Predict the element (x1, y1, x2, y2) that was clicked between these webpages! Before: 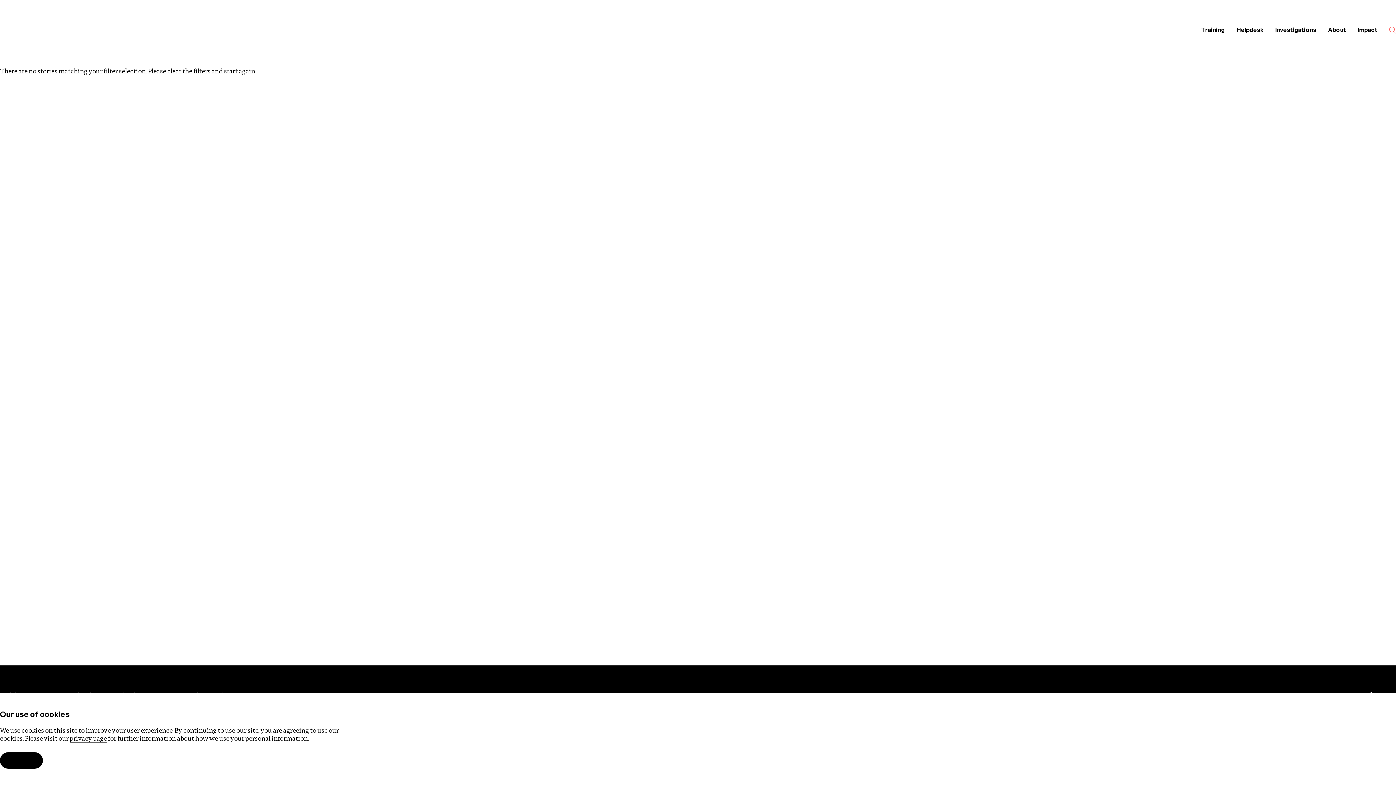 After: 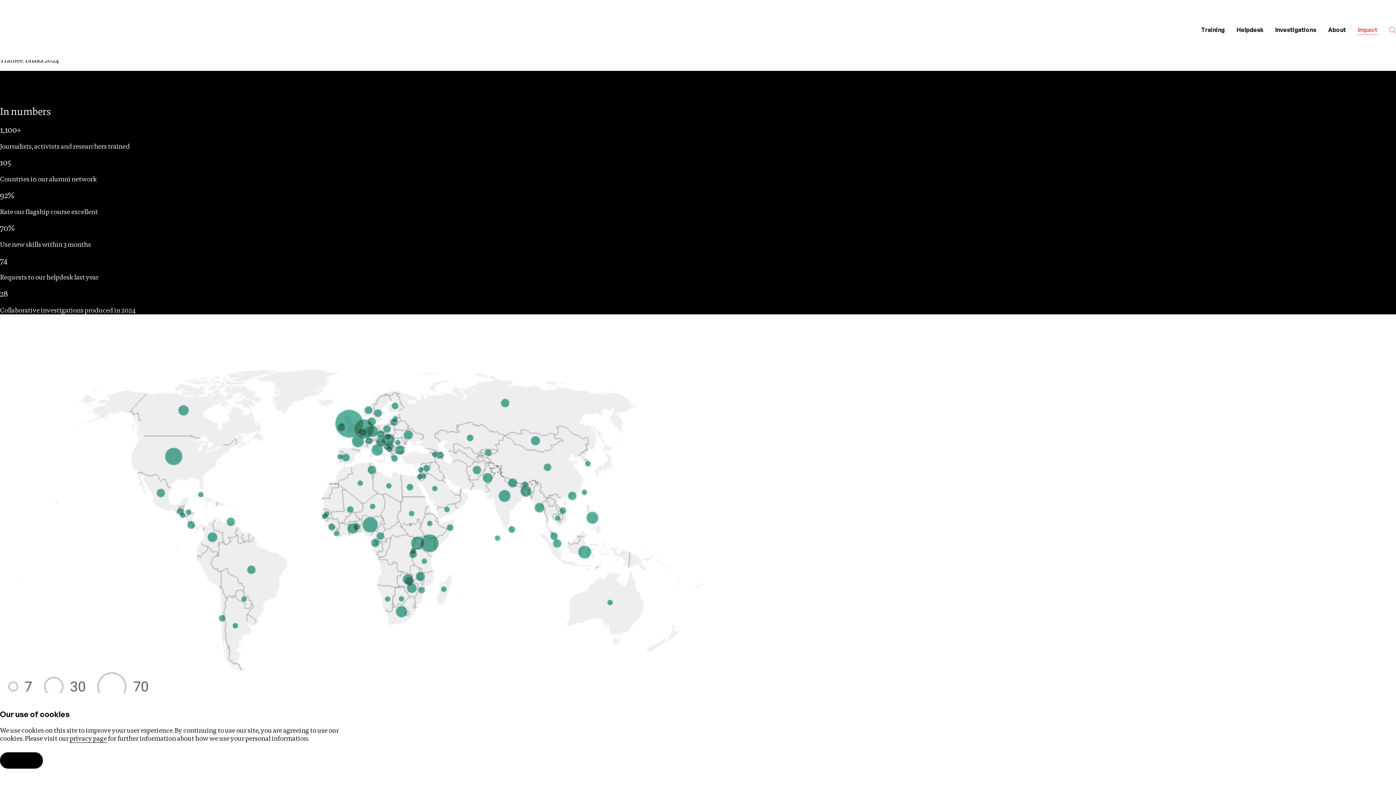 Action: label: Impact bbox: (1352, 20, 1383, 39)